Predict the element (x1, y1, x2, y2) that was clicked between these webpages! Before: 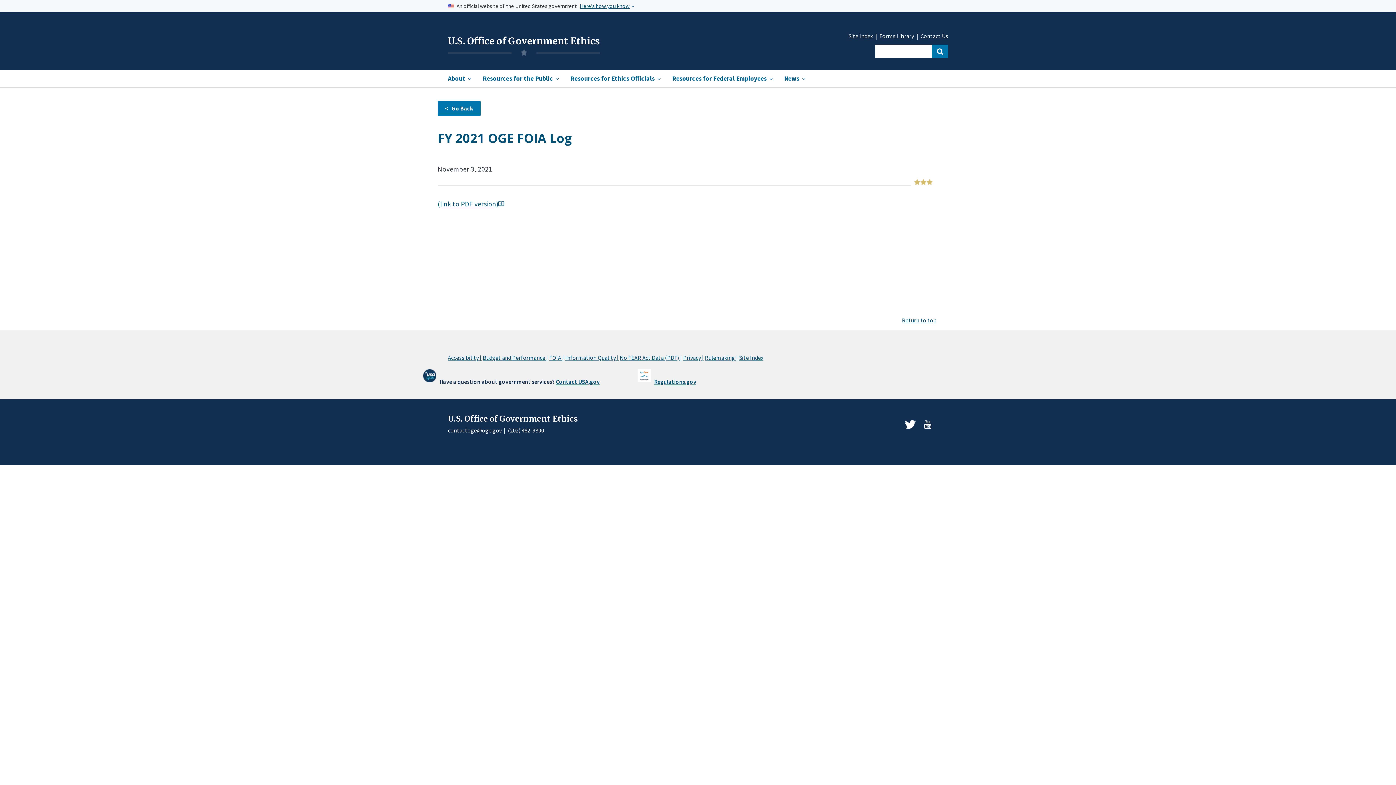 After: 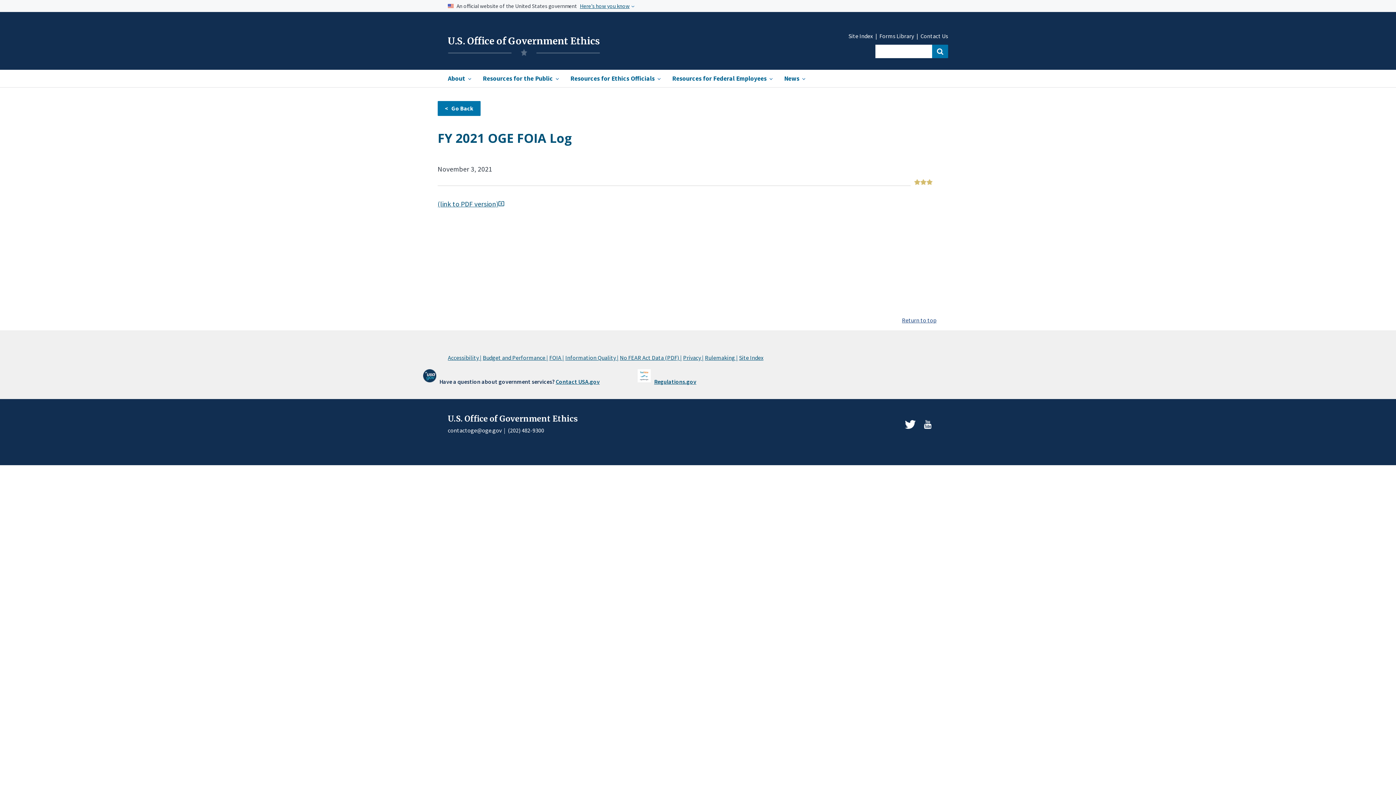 Action: bbox: (902, 316, 936, 323) label: Return to top